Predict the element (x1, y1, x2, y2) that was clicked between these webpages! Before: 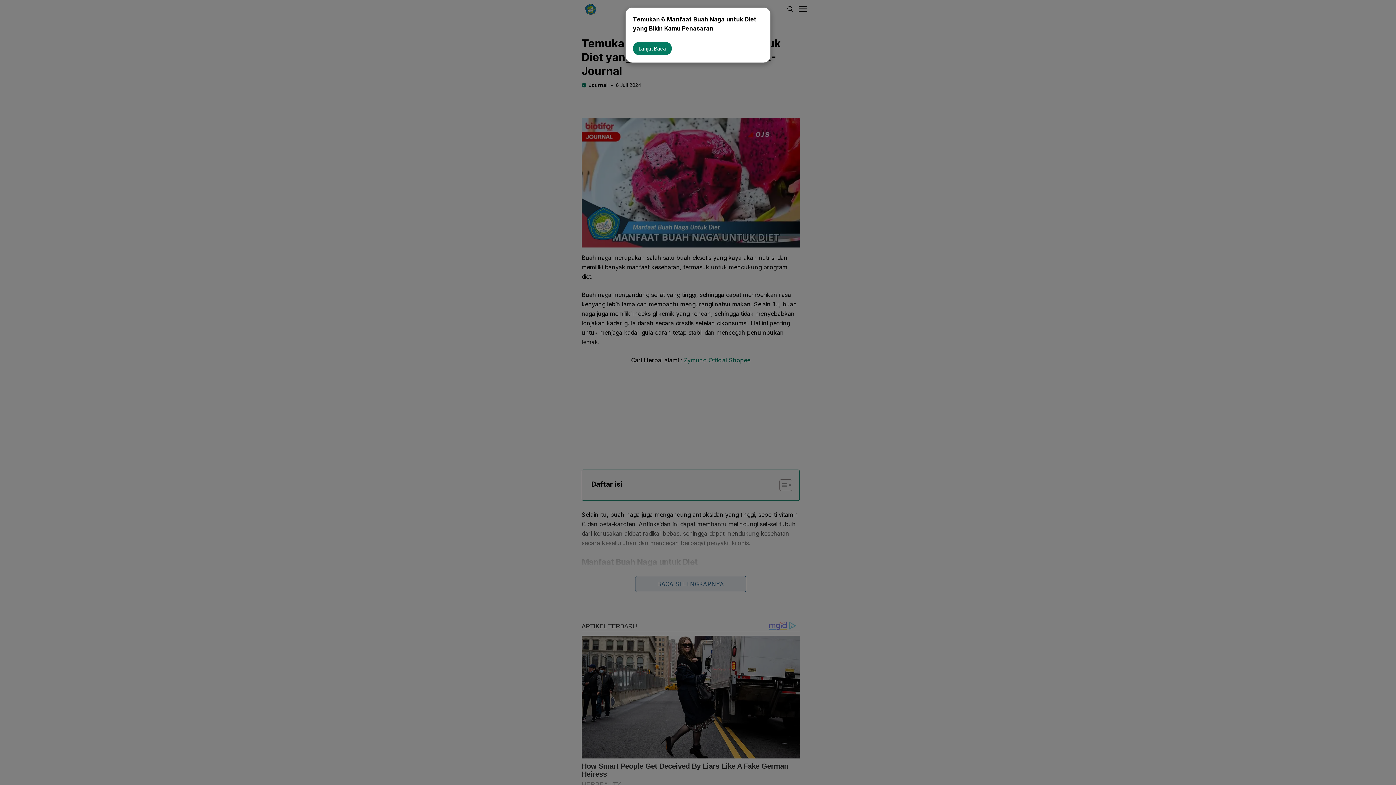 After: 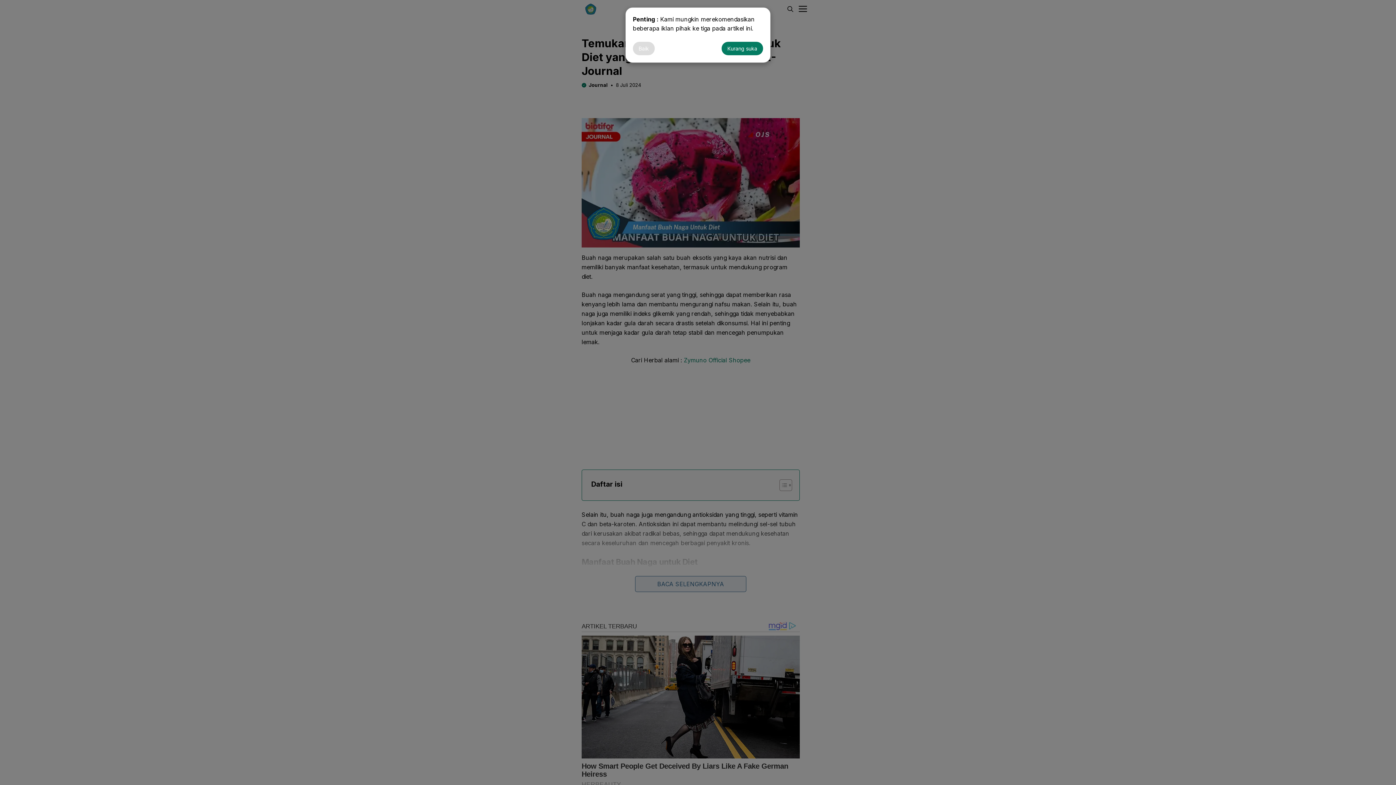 Action: bbox: (633, 41, 672, 55) label: Lanjut Baca